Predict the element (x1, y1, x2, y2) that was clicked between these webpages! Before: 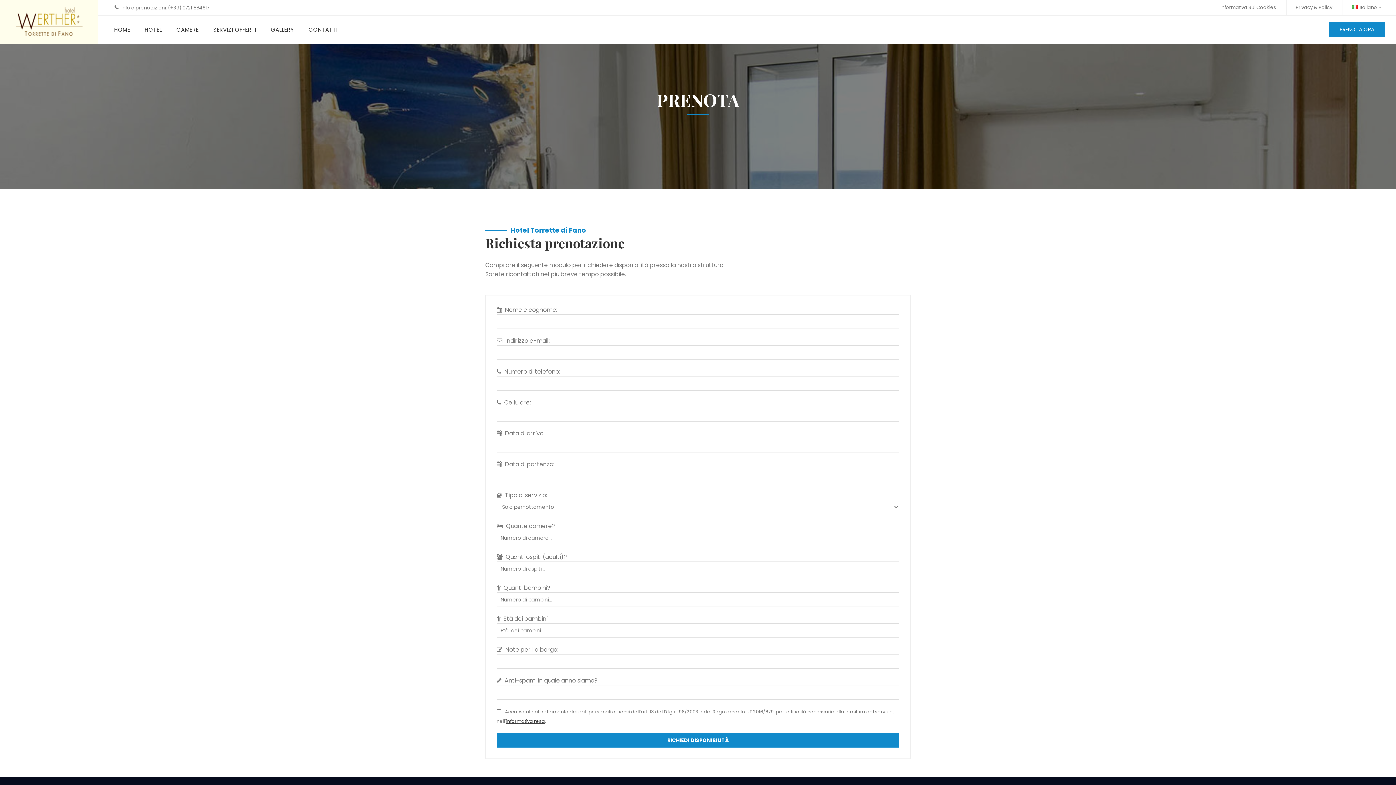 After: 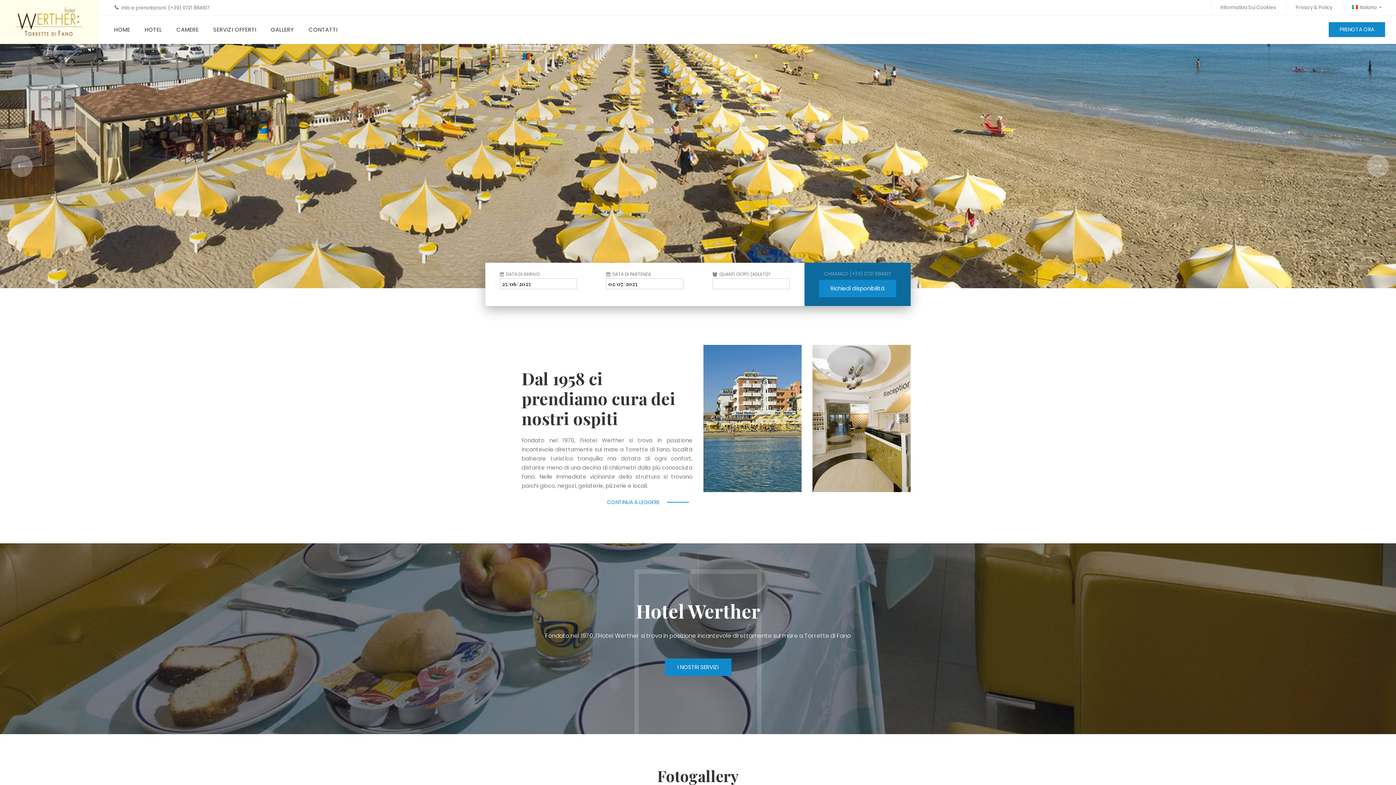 Action: bbox: (15, 17, 82, 25)